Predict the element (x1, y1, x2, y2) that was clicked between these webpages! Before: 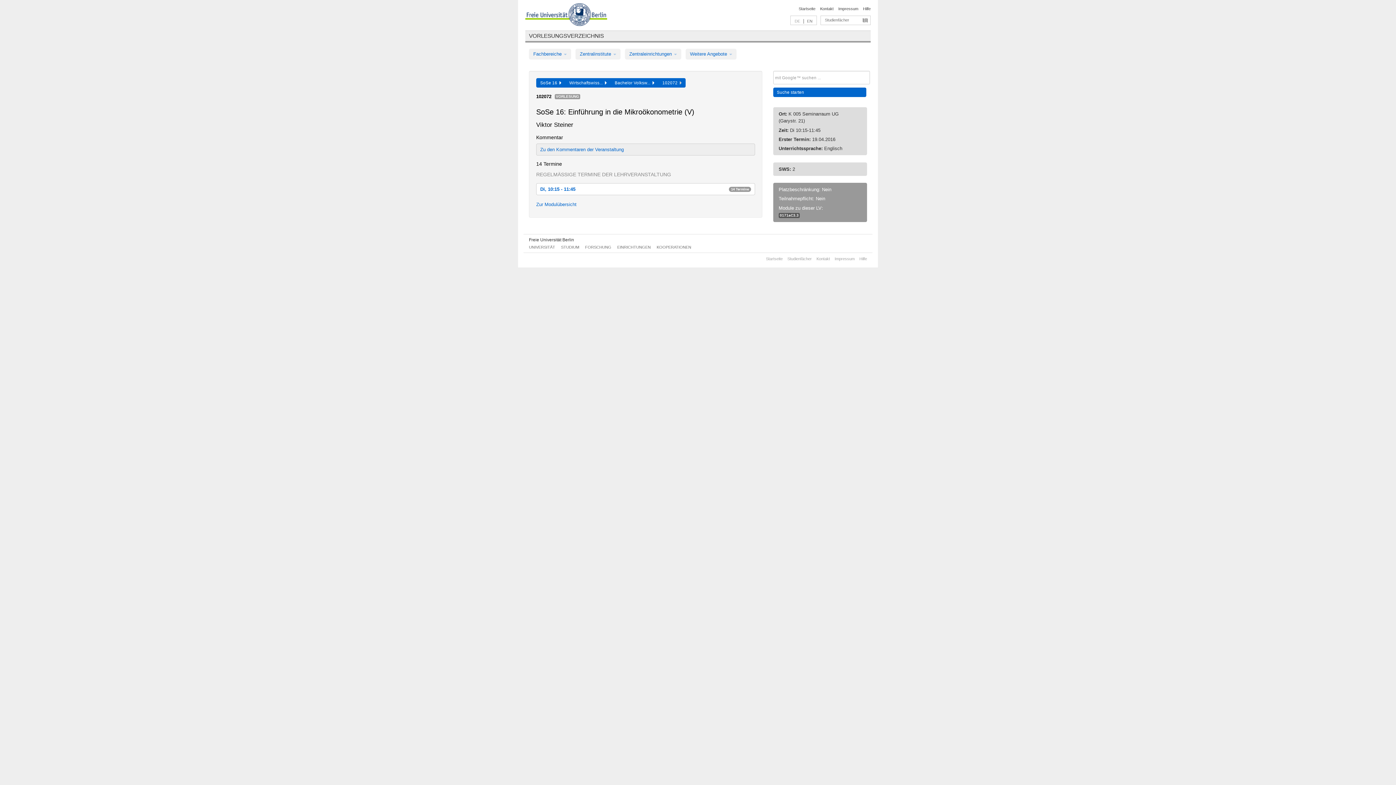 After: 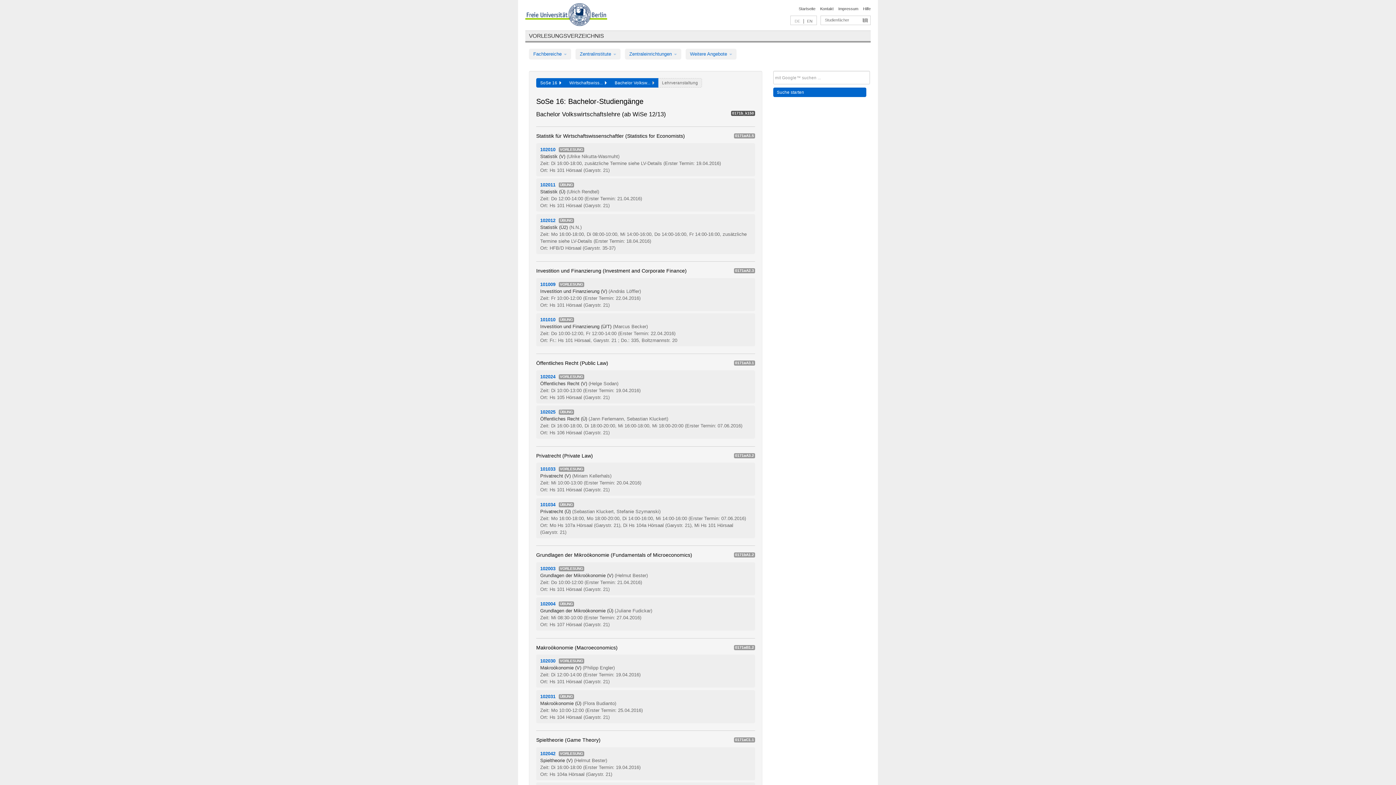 Action: bbox: (610, 78, 658, 87) label: Bachelor Volksw...  